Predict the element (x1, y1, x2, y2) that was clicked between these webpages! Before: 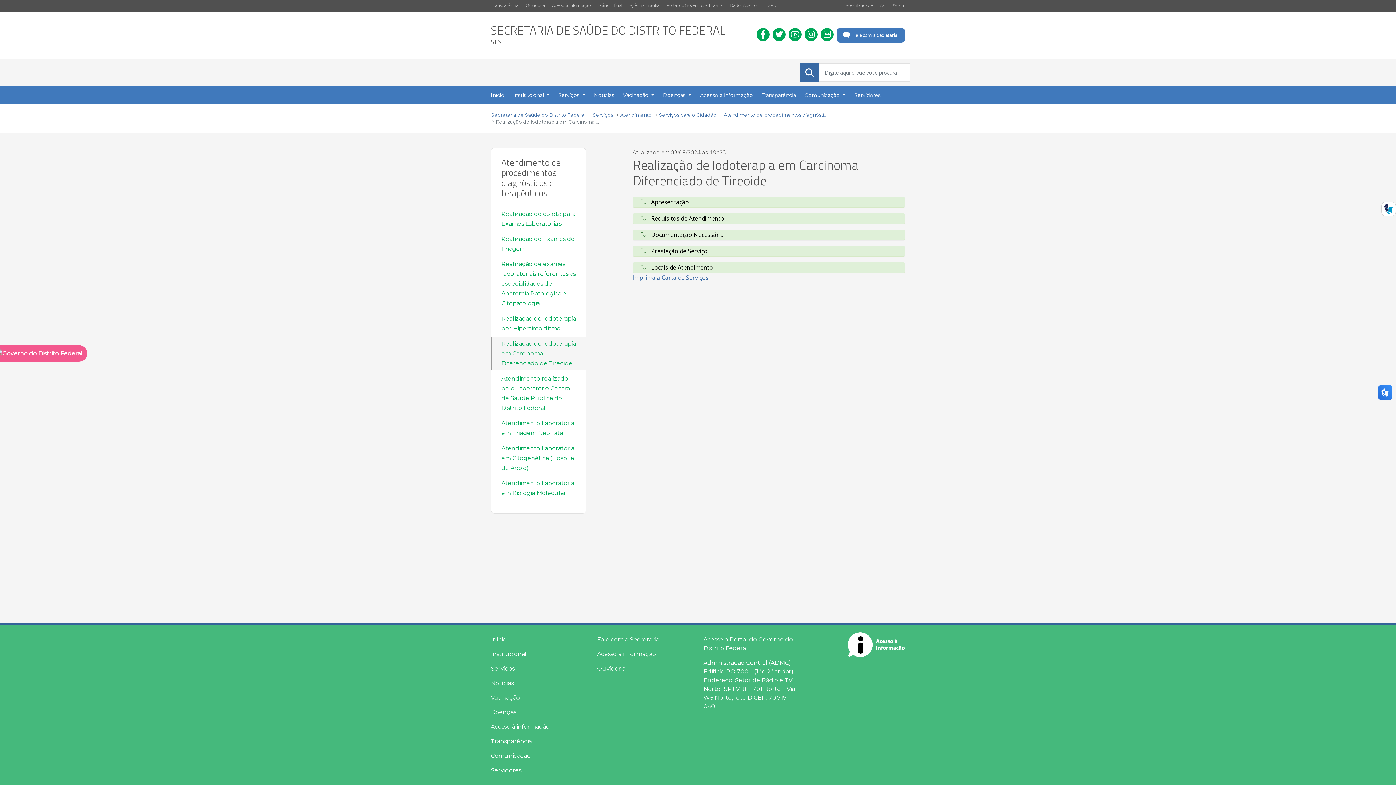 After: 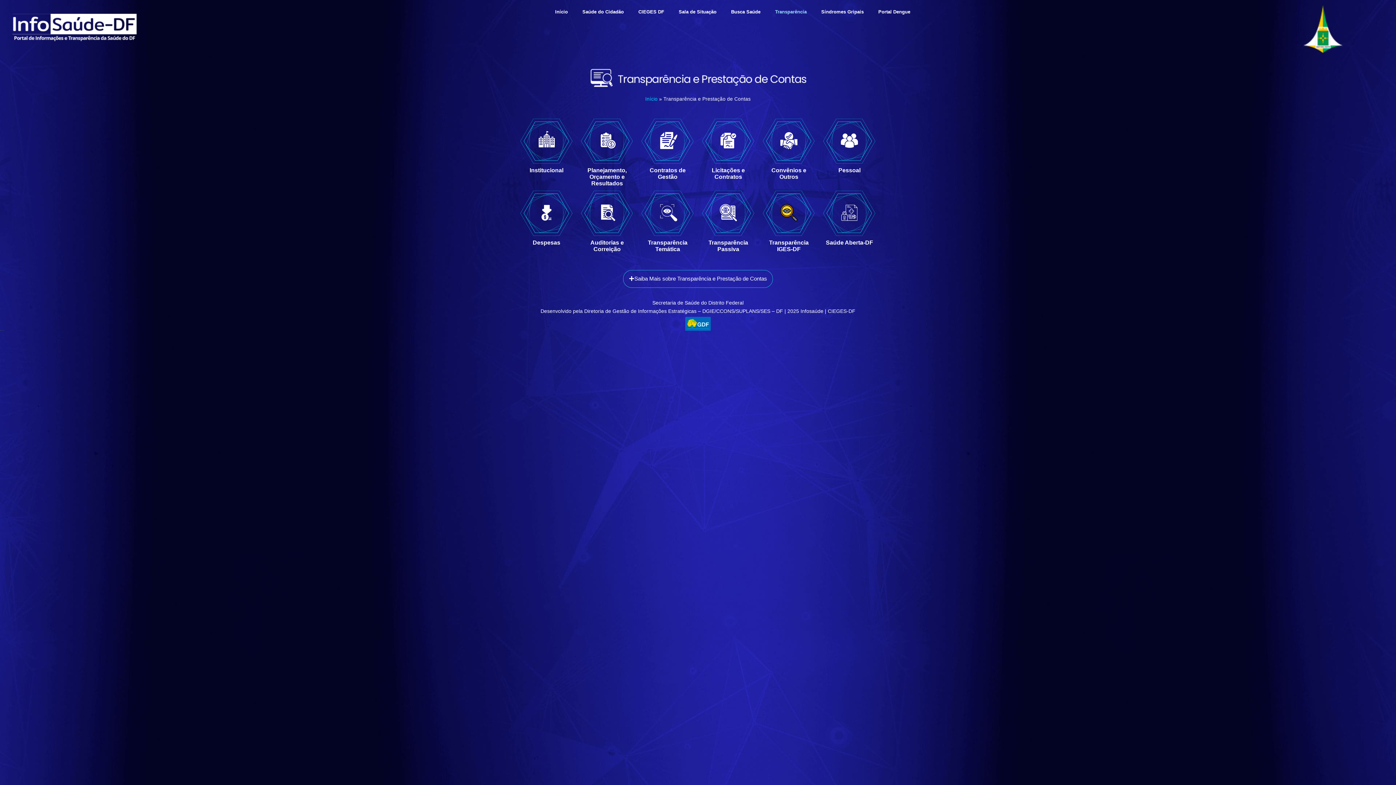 Action: label: Transparência bbox: (757, 86, 800, 104)